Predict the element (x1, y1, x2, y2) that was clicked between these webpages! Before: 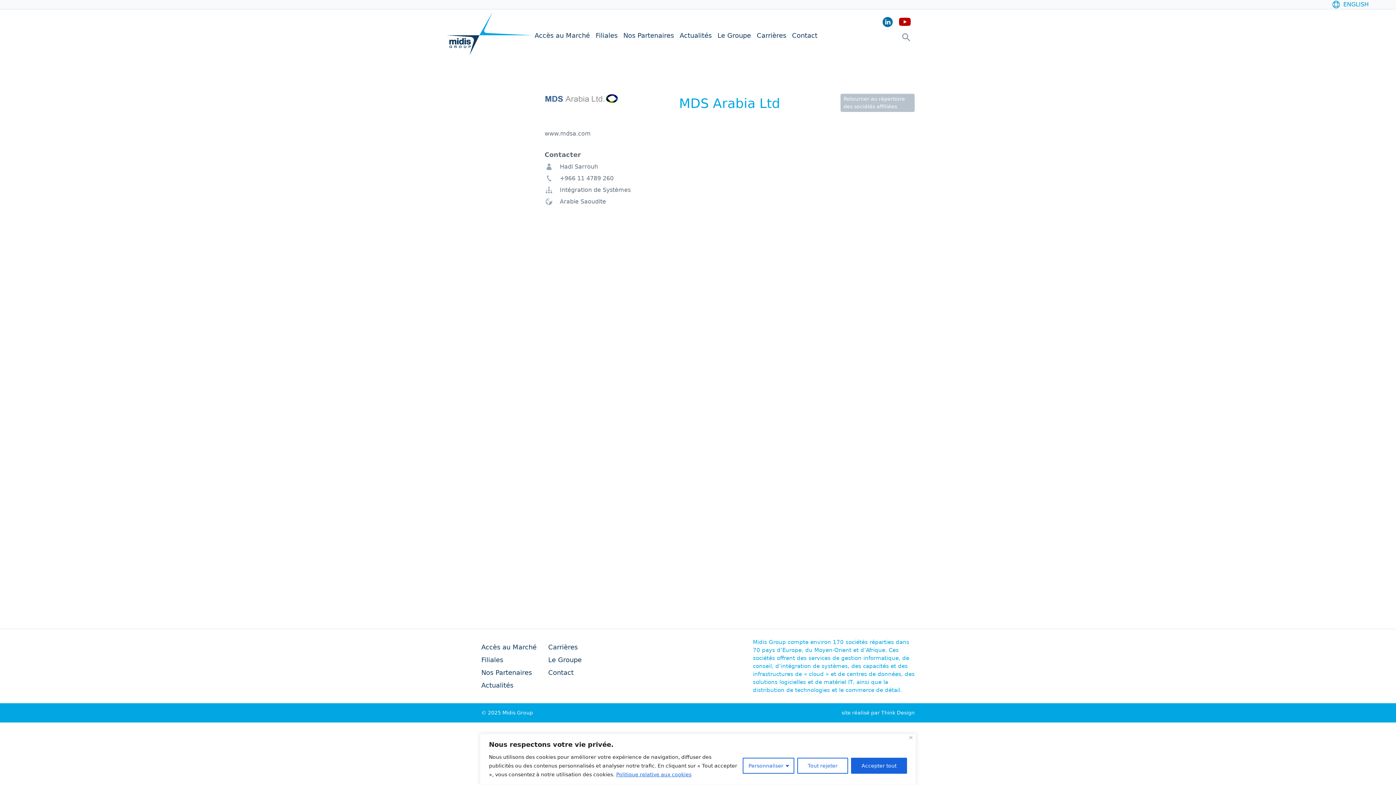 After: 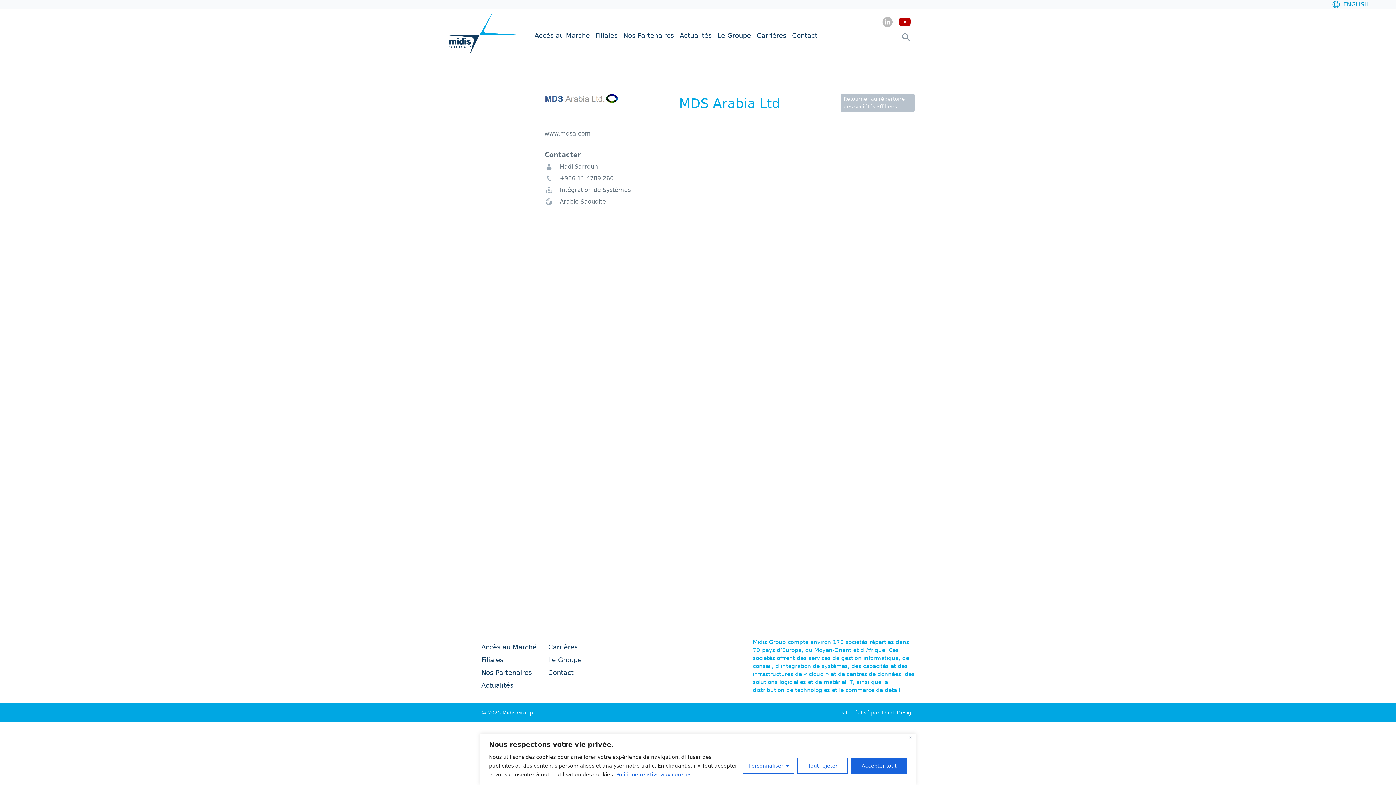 Action: bbox: (882, 16, 893, 27)